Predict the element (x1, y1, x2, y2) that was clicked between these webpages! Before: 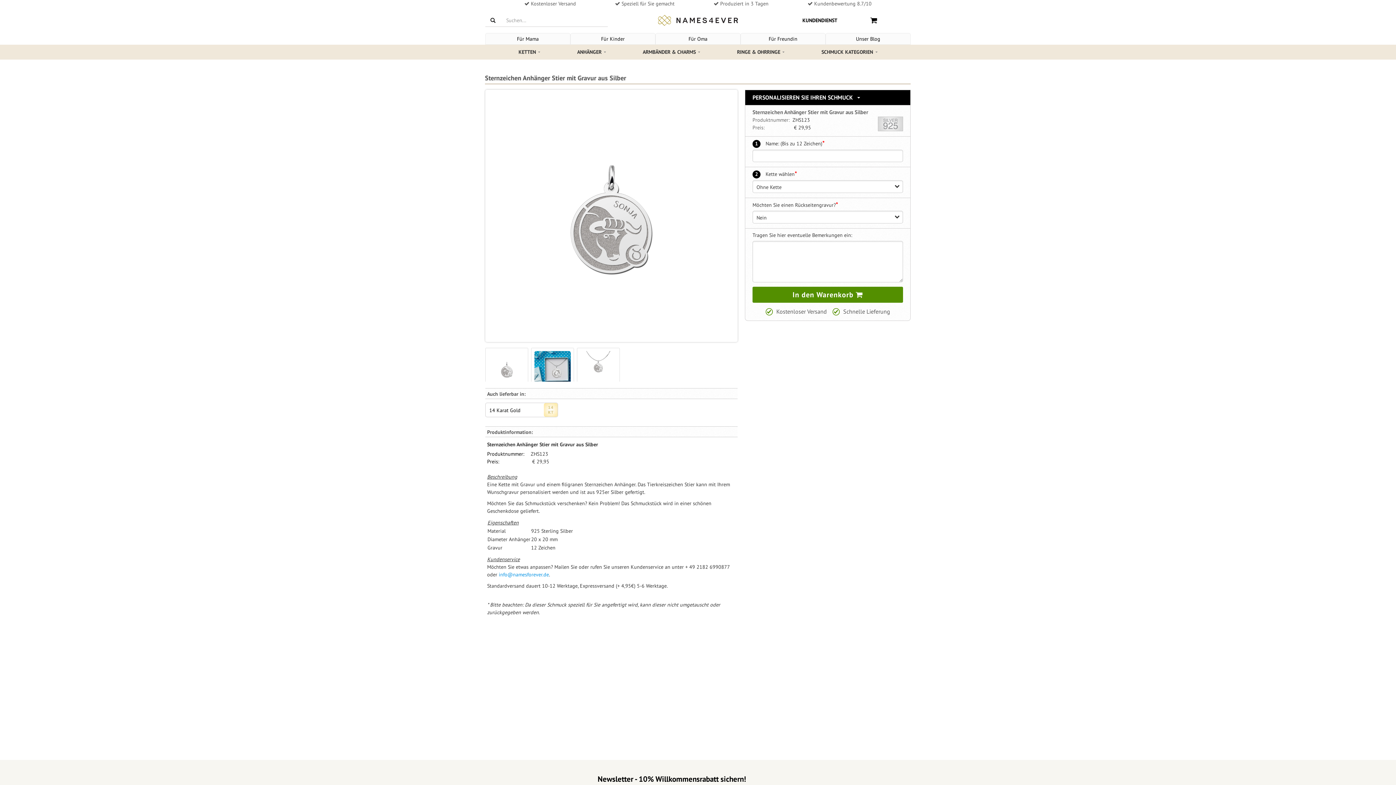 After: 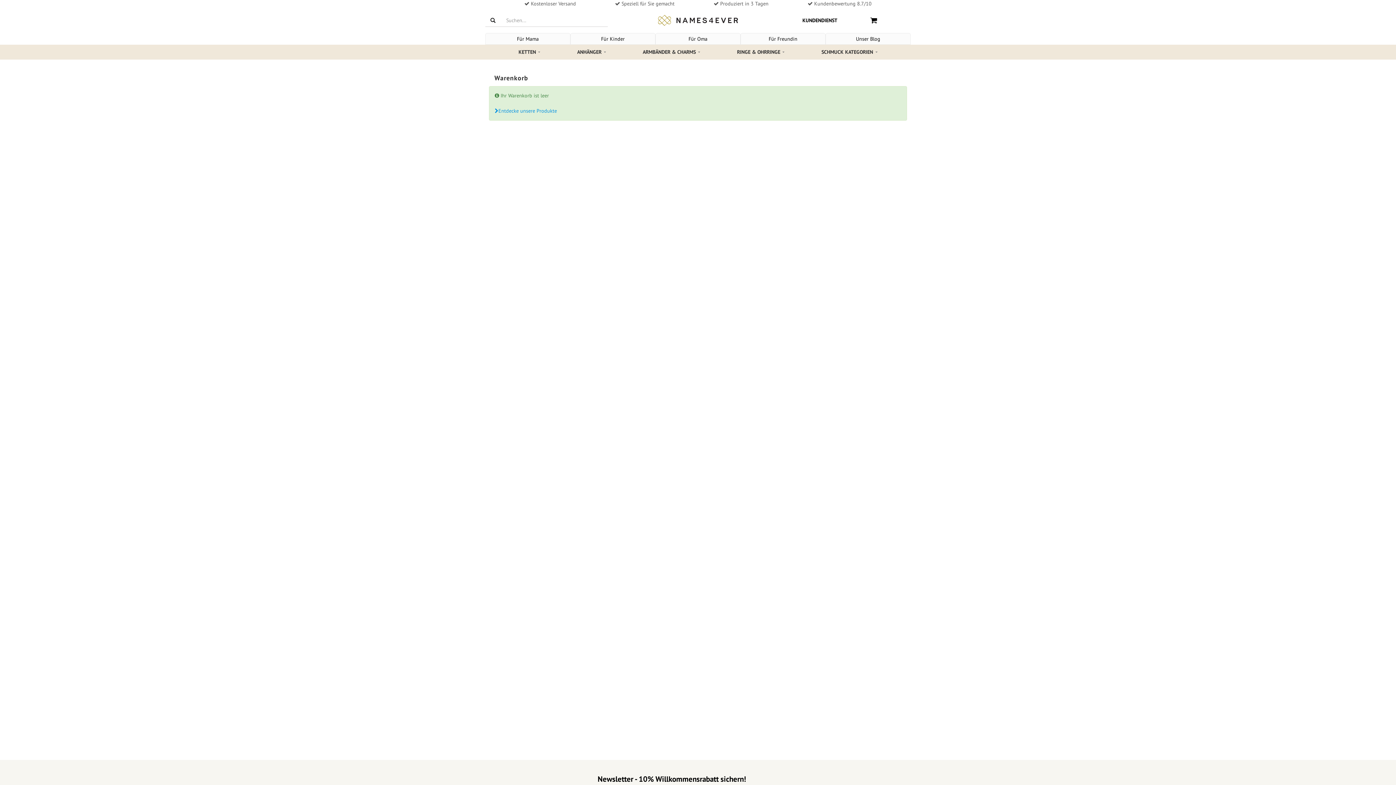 Action: bbox: (870, 15, 877, 25)